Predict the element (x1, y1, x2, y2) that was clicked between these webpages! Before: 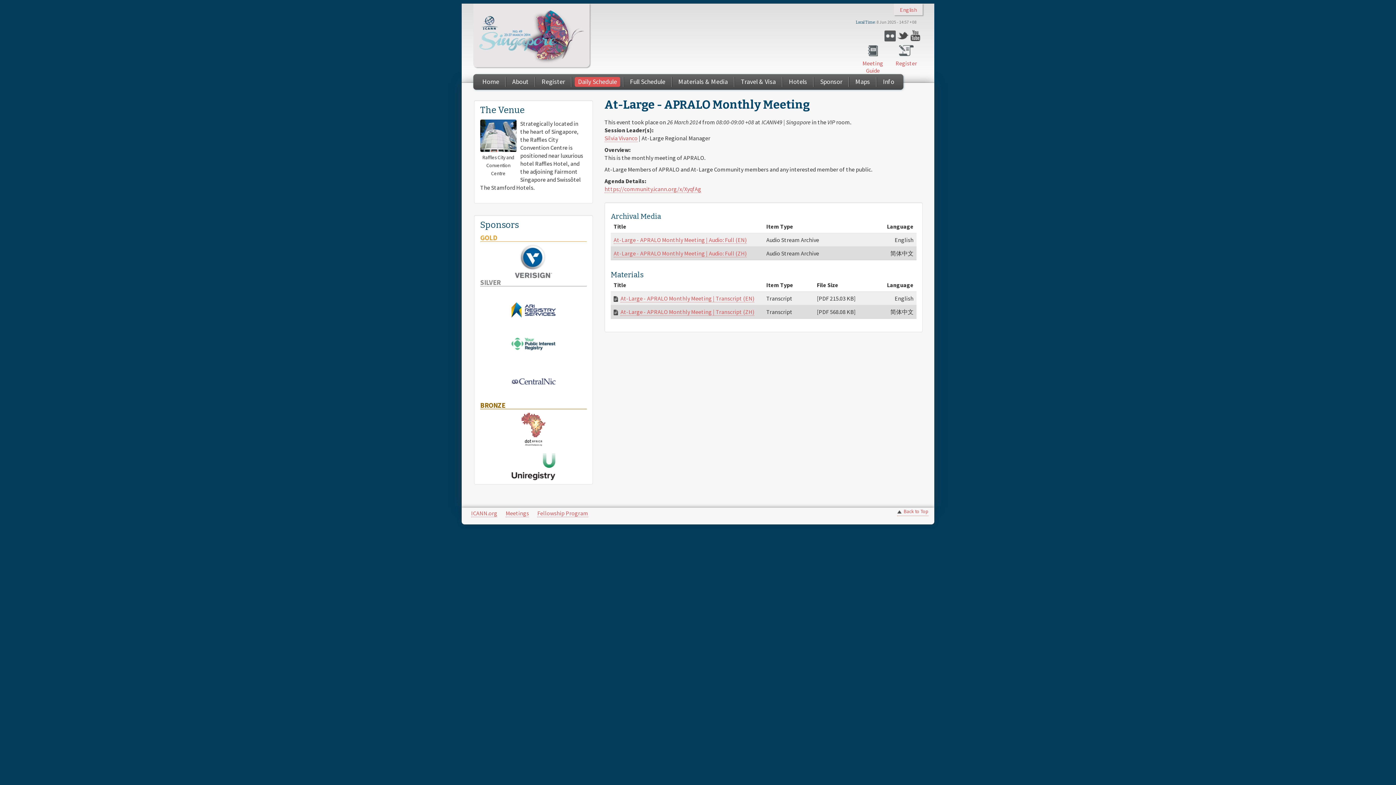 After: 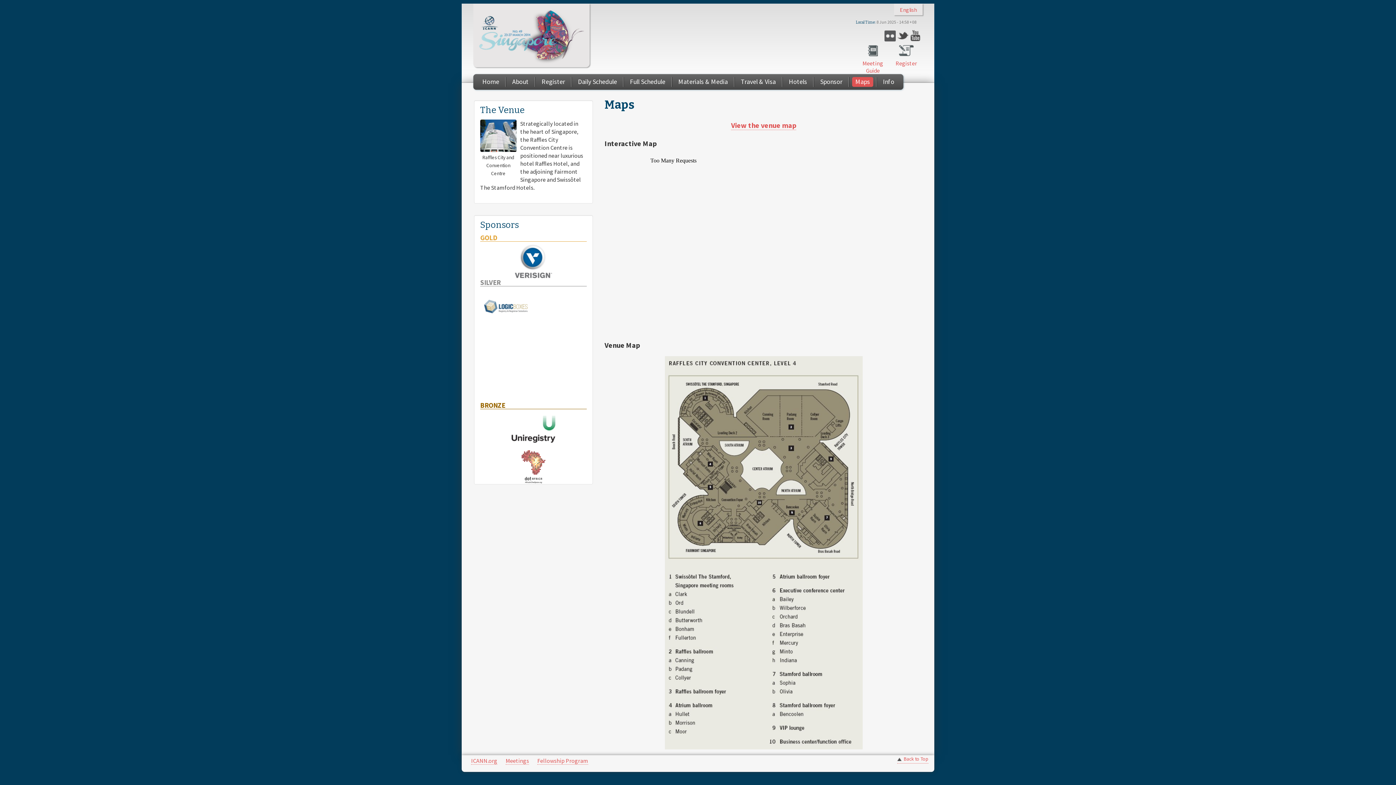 Action: bbox: (852, 76, 873, 86) label: Maps